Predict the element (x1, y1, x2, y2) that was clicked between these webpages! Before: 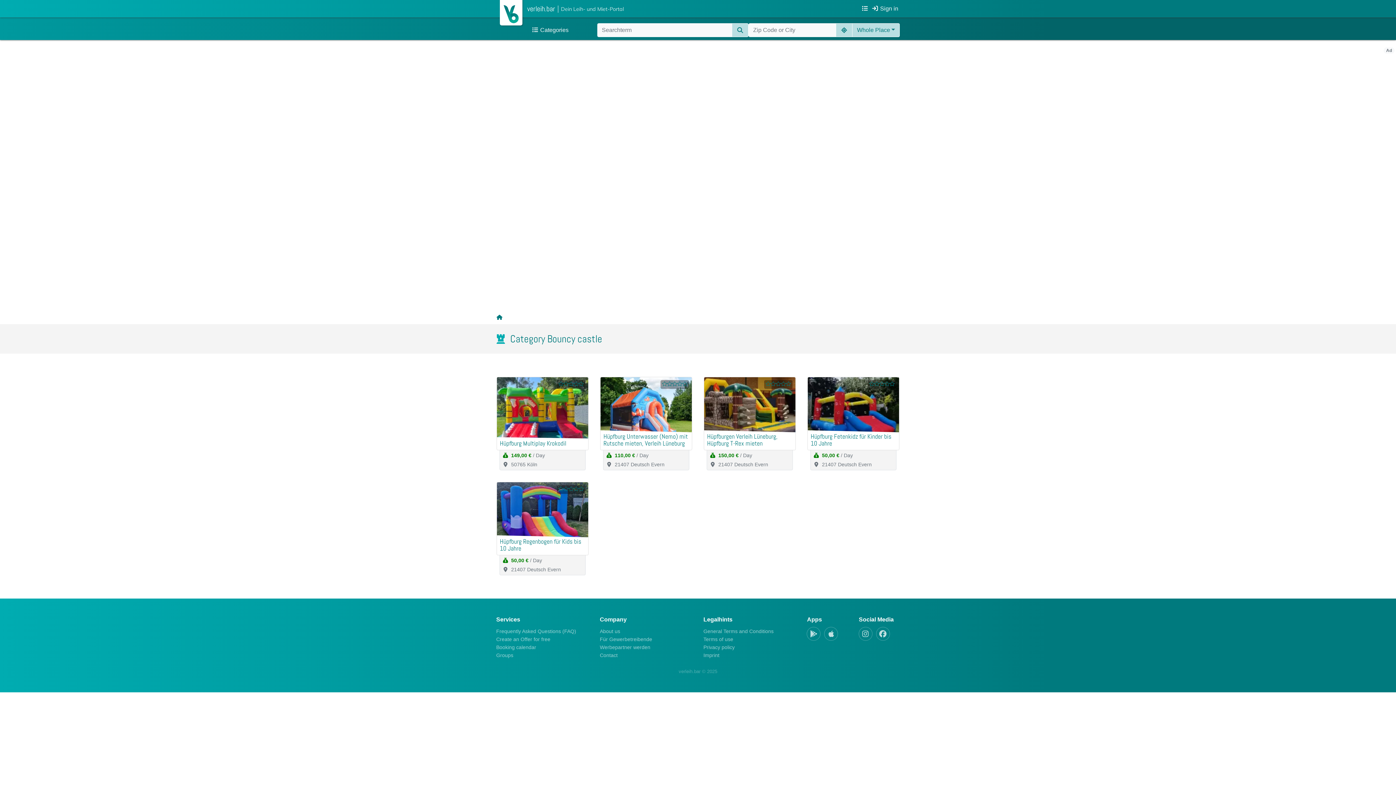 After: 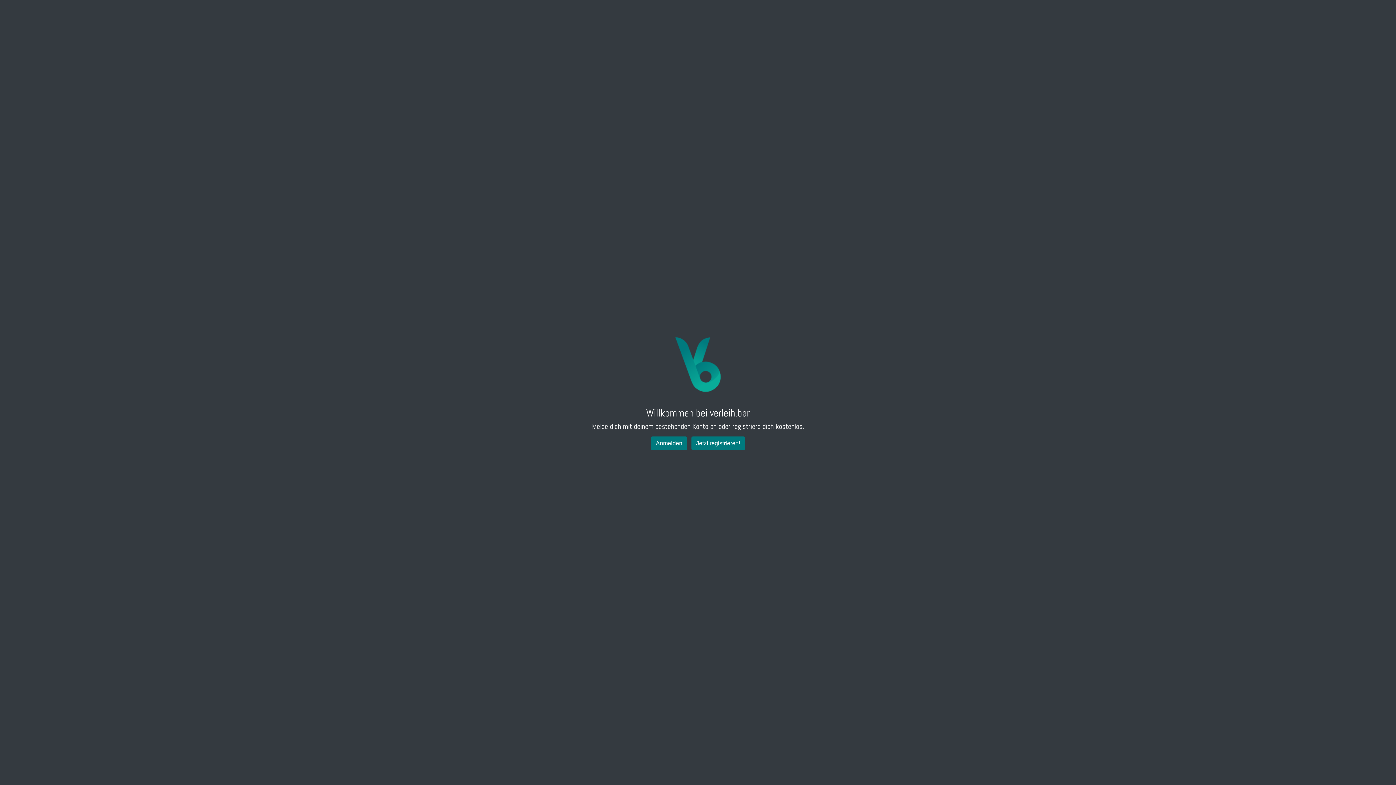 Action: label: Booking calendar bbox: (496, 644, 536, 650)